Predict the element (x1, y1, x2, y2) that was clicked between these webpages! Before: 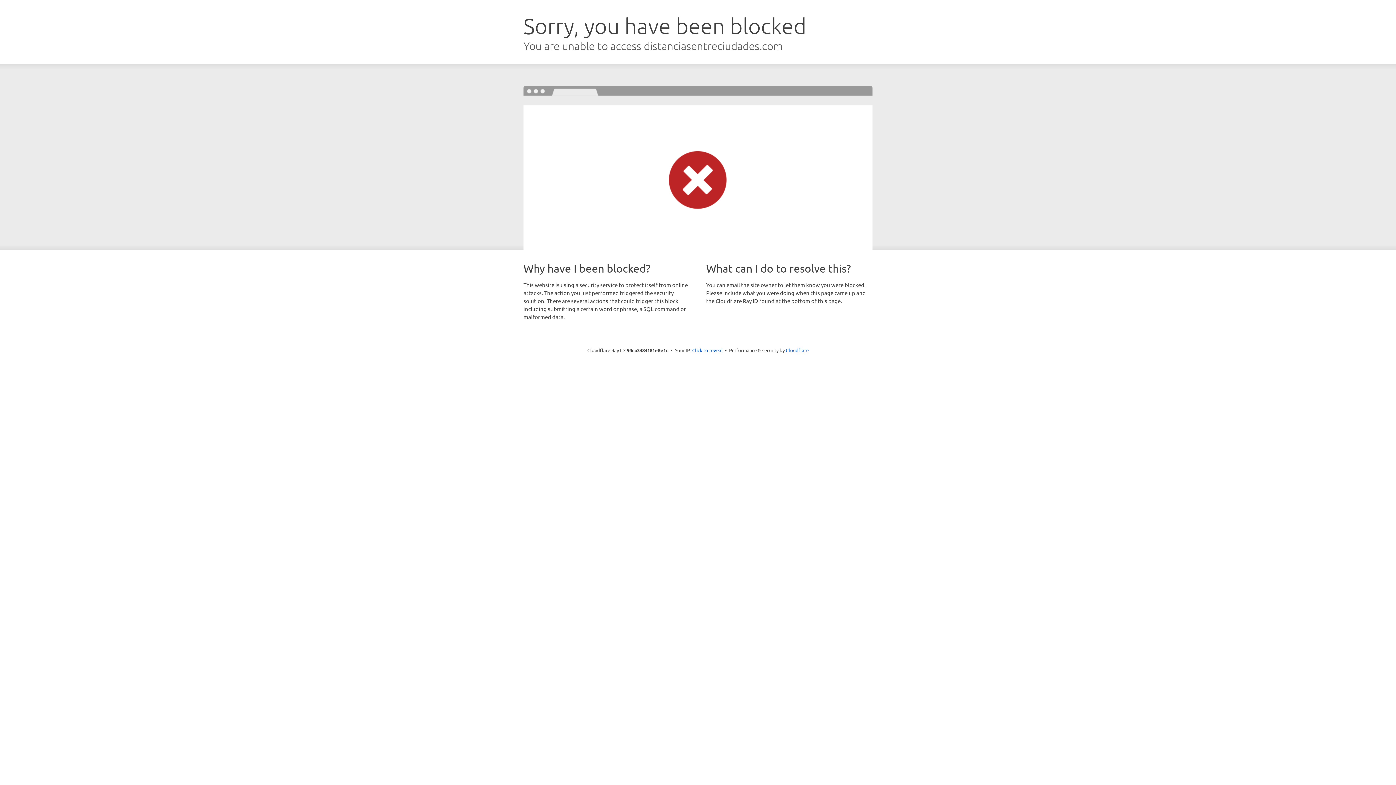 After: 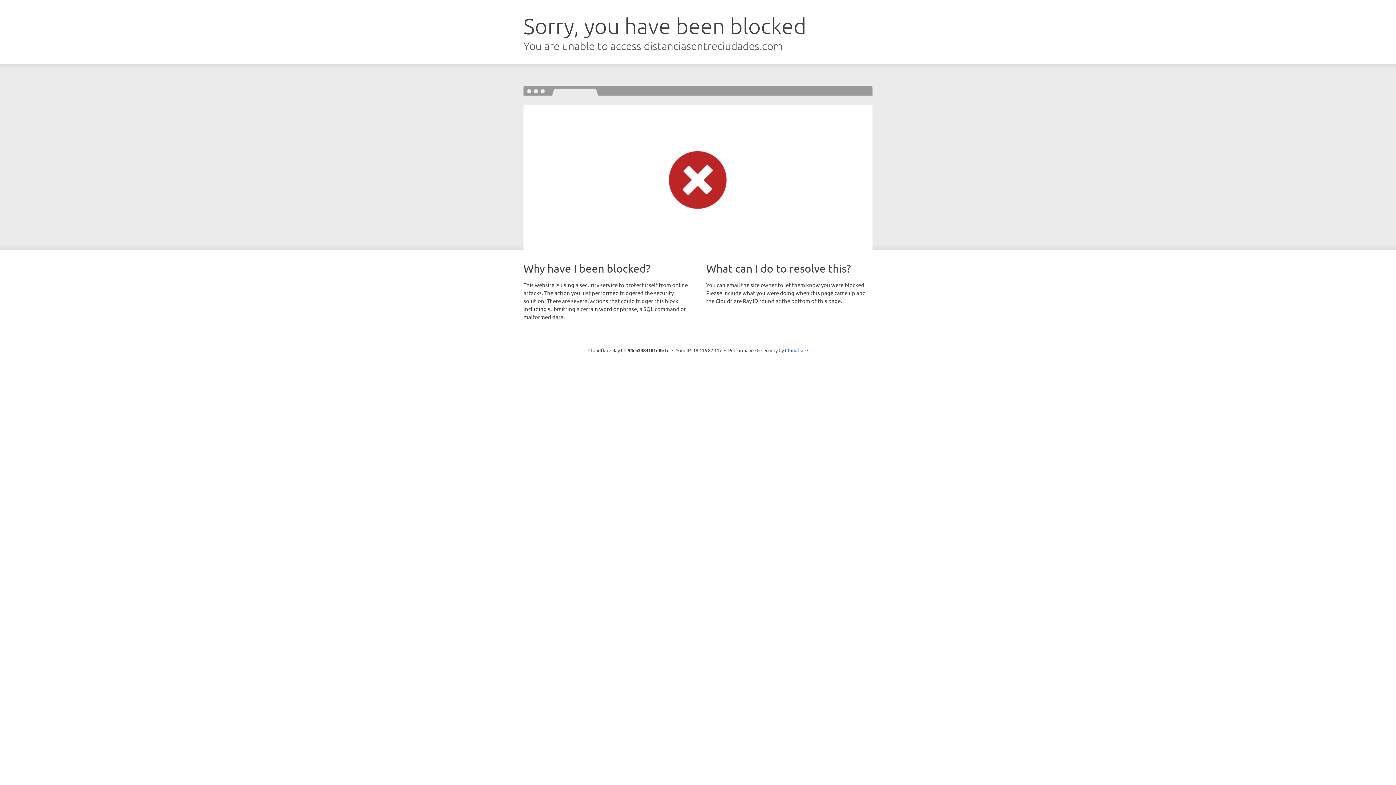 Action: label: Click to reveal bbox: (692, 346, 722, 353)